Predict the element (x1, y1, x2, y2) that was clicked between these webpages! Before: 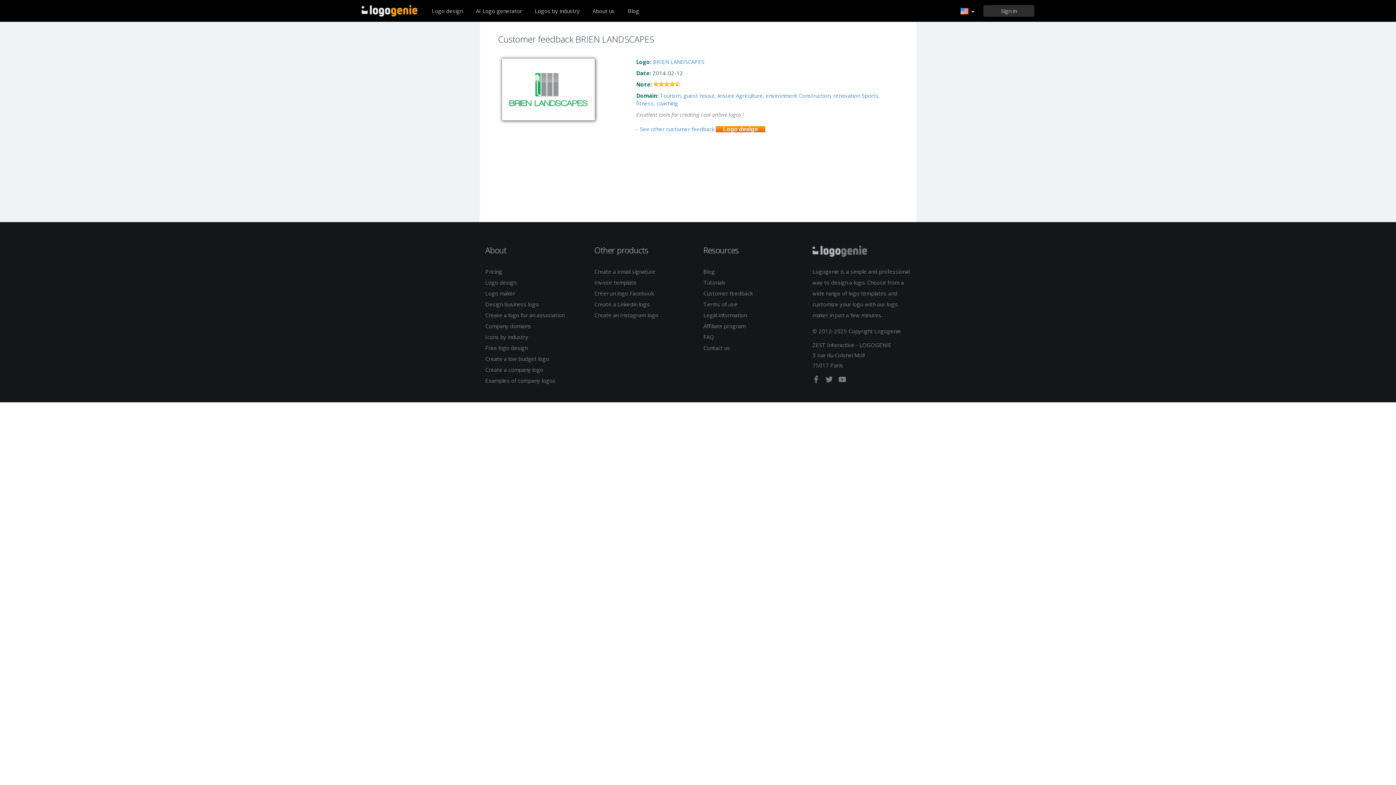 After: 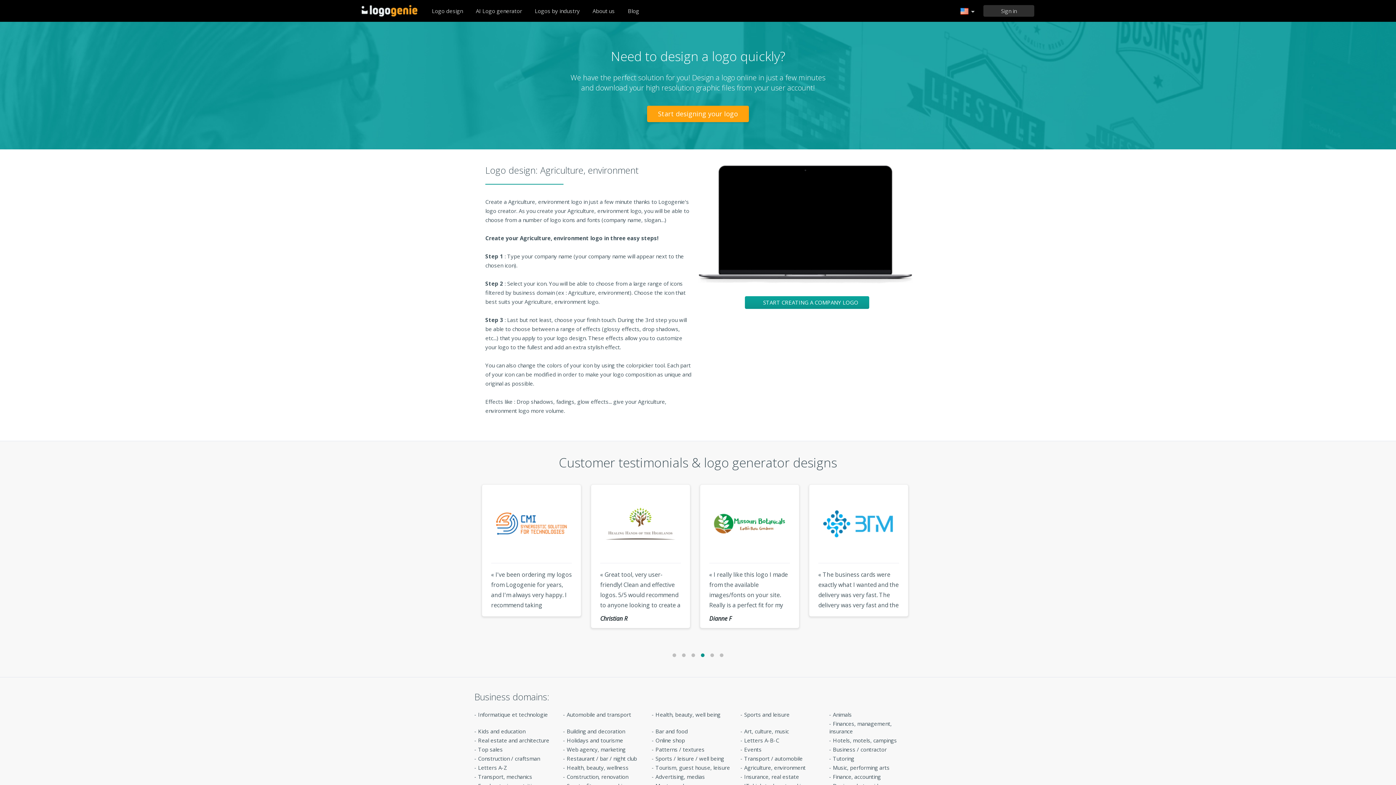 Action: label: Agriculture, environment bbox: (736, 92, 797, 99)